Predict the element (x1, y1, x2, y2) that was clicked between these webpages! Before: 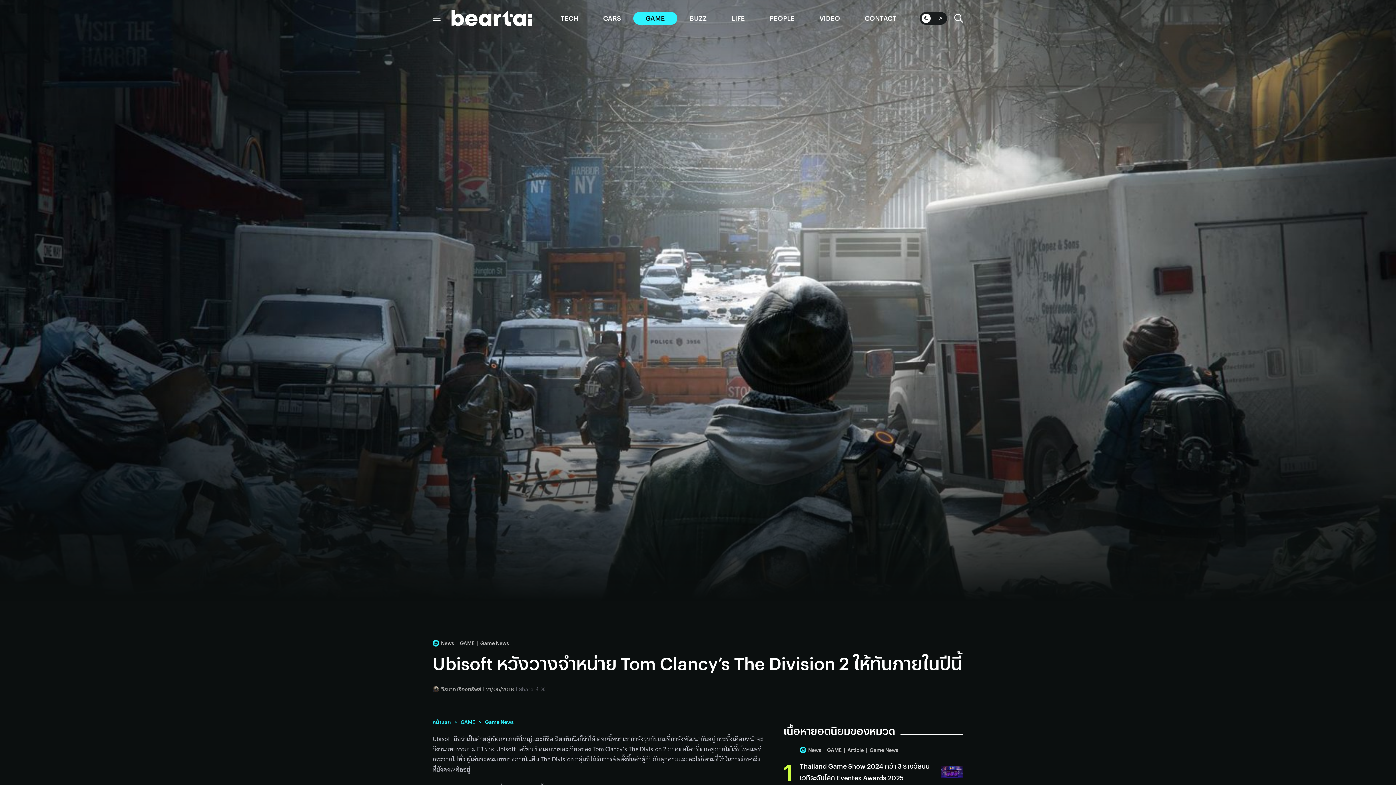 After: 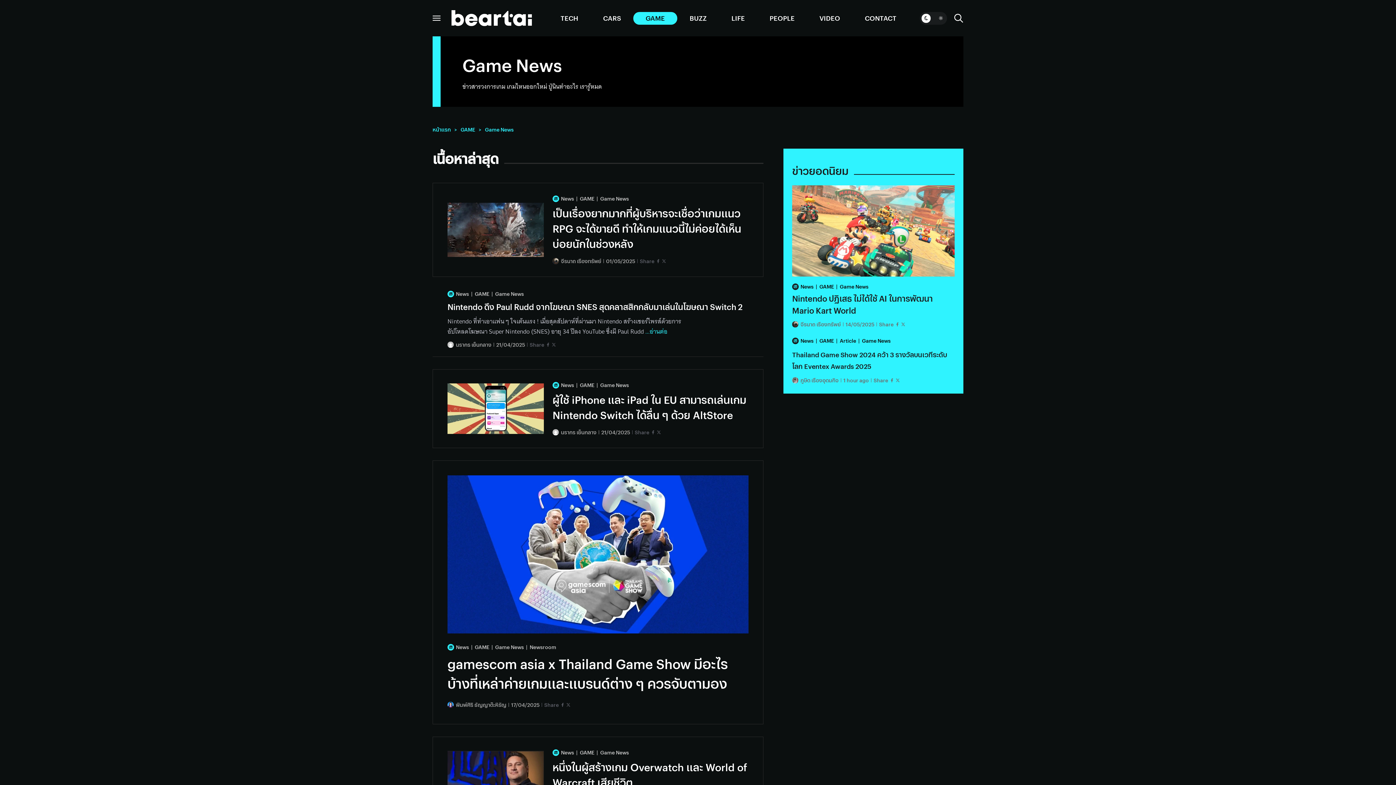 Action: bbox: (866, 745, 898, 754) label: Game News